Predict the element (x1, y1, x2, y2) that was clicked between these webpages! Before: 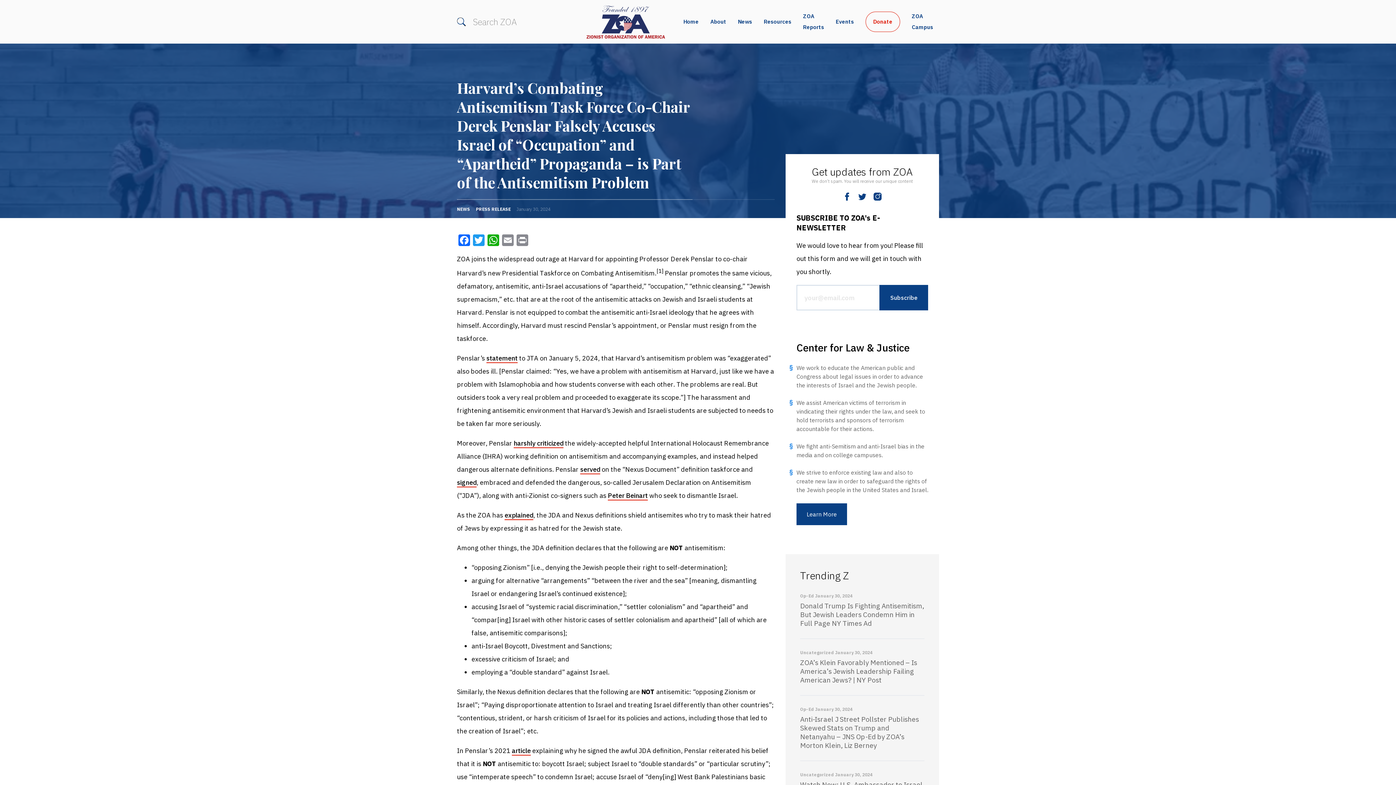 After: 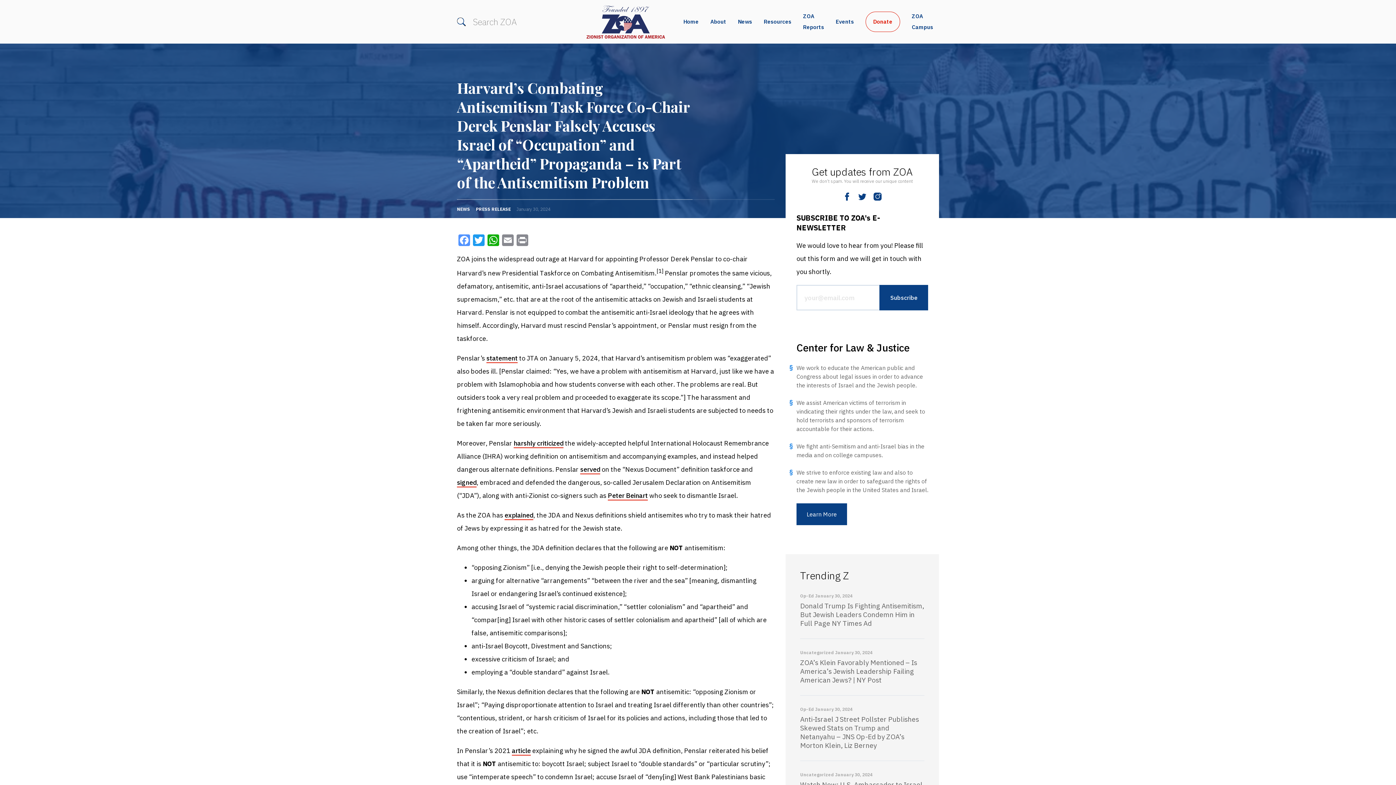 Action: bbox: (457, 234, 471, 246) label: Facebook